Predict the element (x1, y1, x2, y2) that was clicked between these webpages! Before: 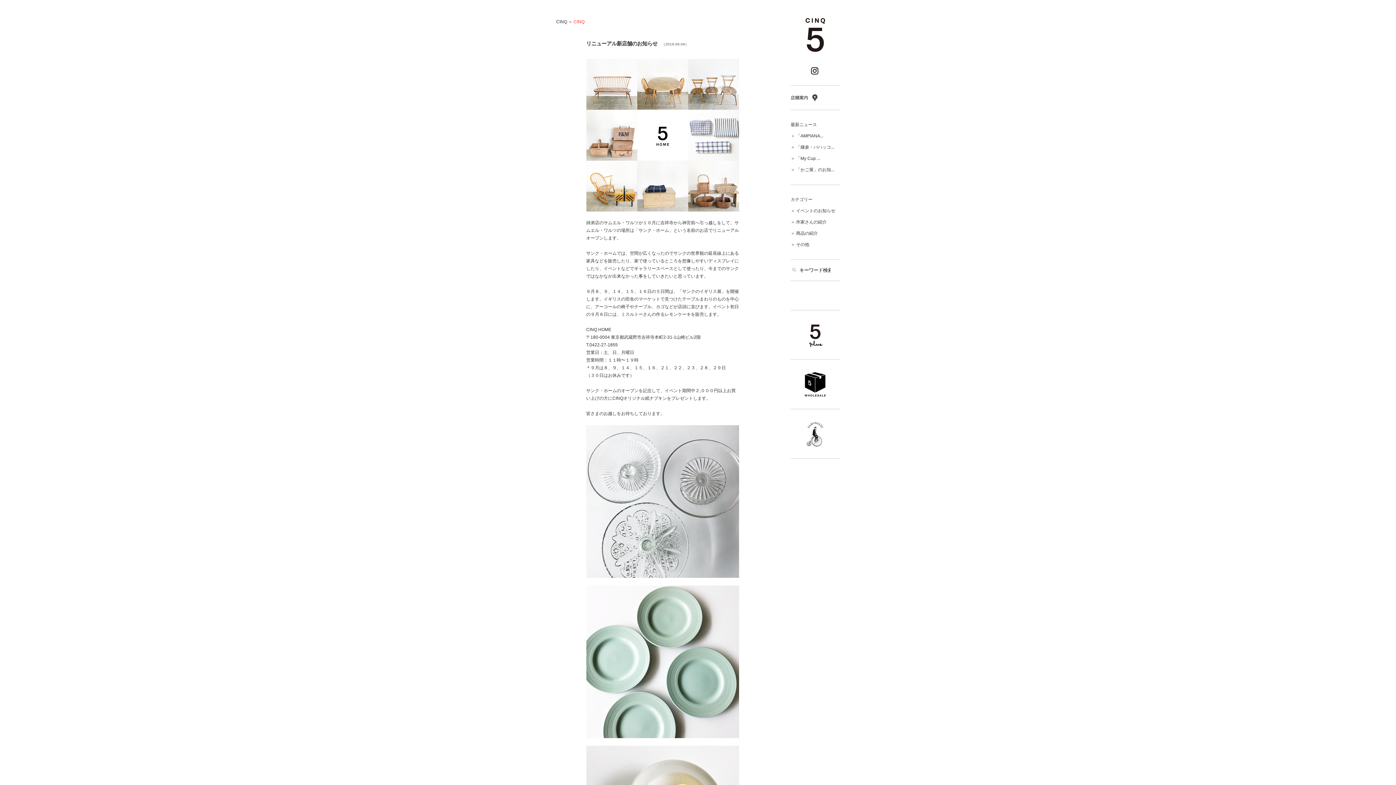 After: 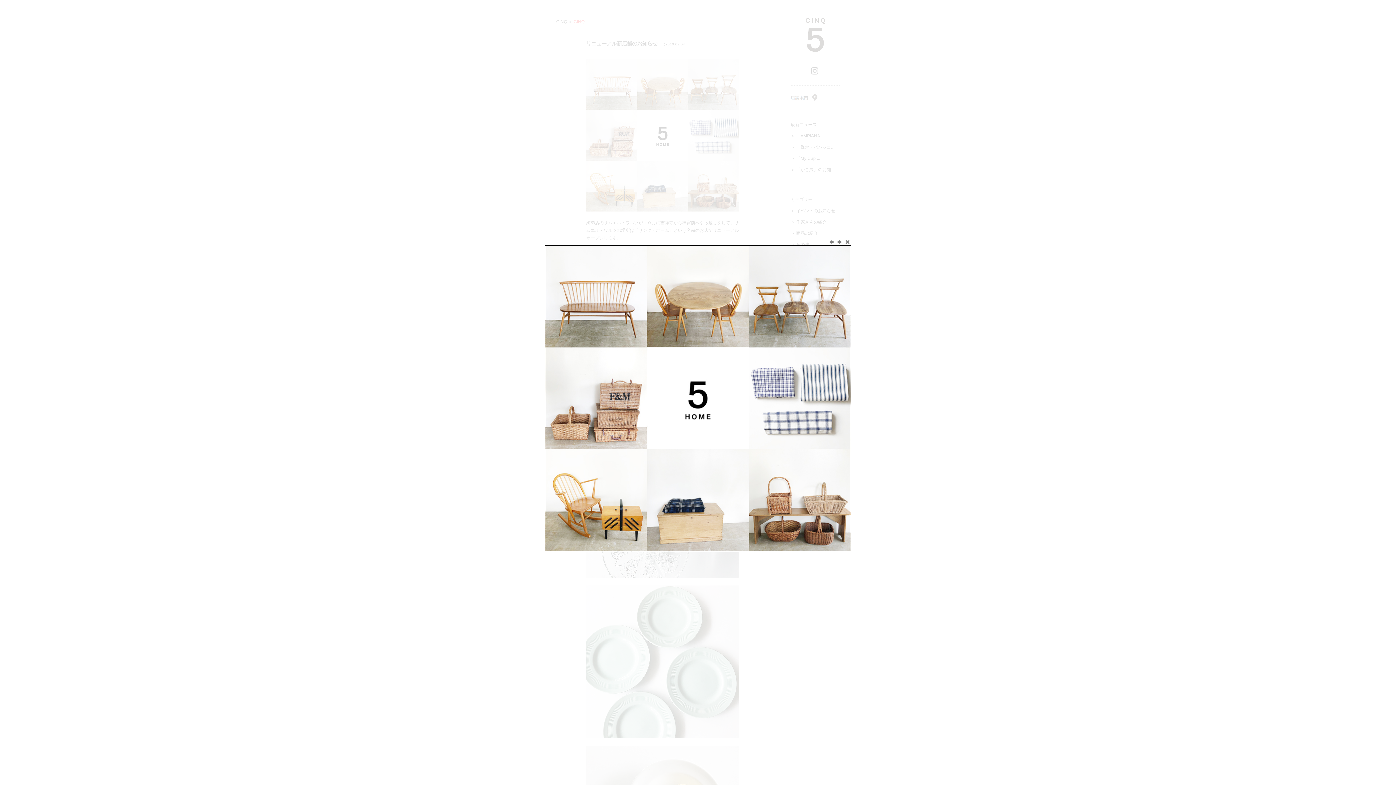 Action: bbox: (586, 58, 739, 211)